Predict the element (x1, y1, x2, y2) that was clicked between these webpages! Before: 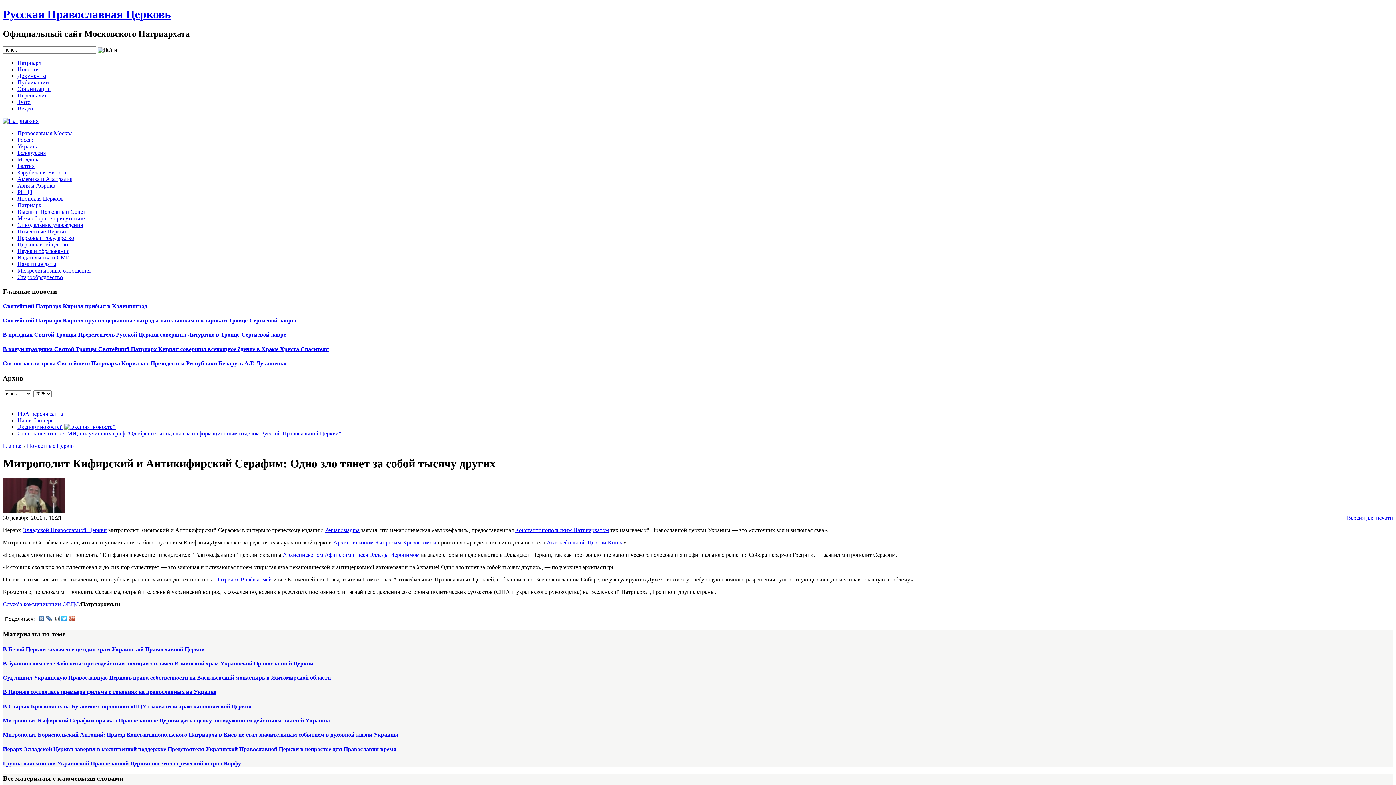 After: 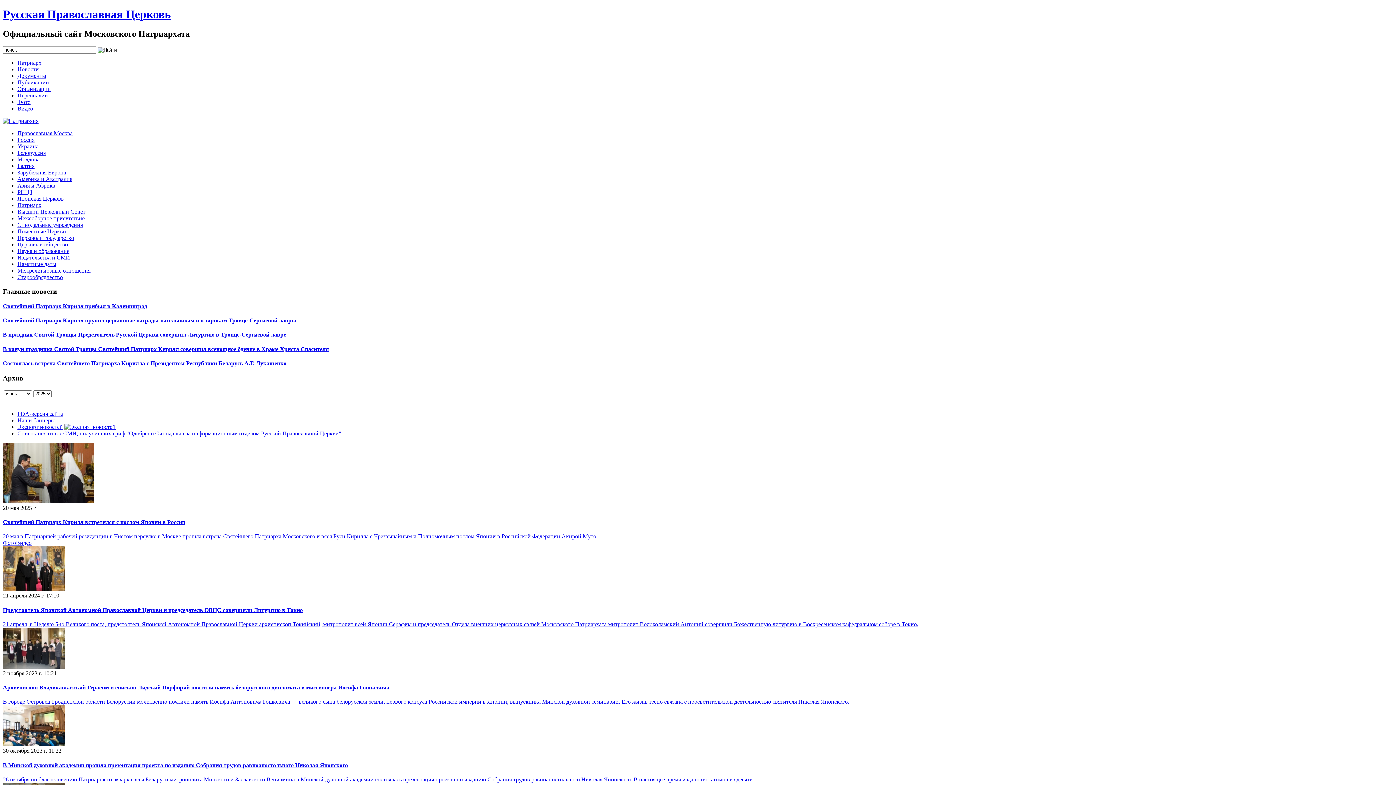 Action: label: Японская Церковь bbox: (17, 195, 63, 201)